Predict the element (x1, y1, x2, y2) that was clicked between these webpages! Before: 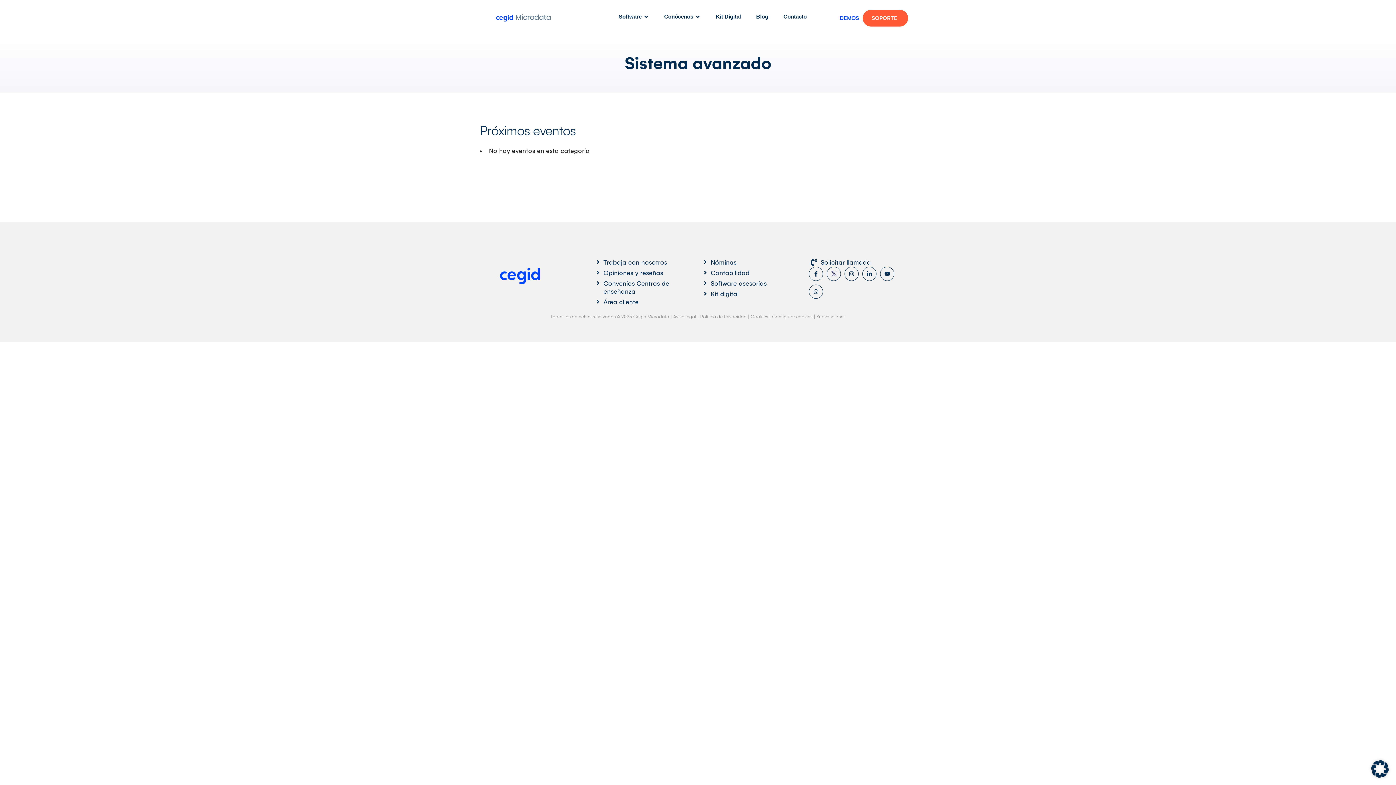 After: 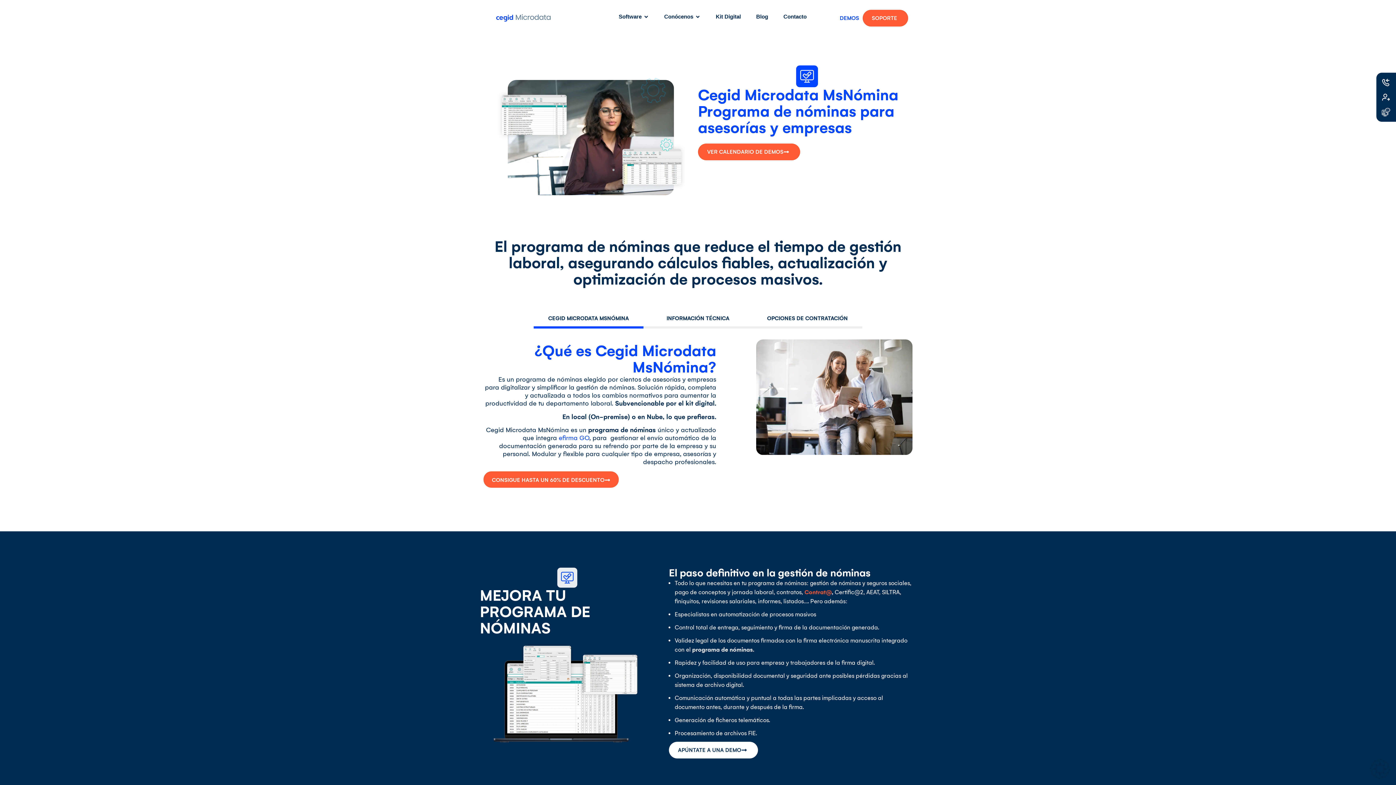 Action: bbox: (701, 258, 801, 266) label: Nóminas